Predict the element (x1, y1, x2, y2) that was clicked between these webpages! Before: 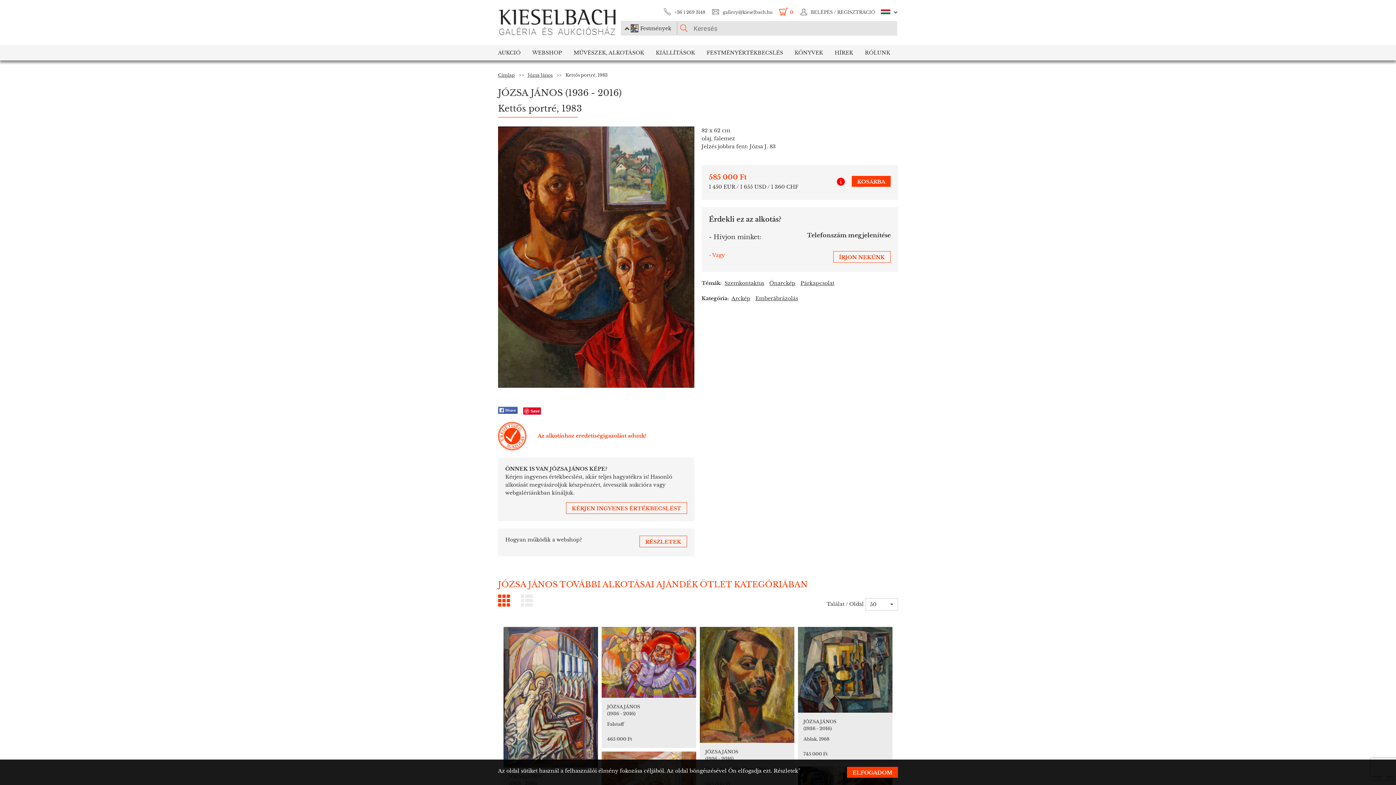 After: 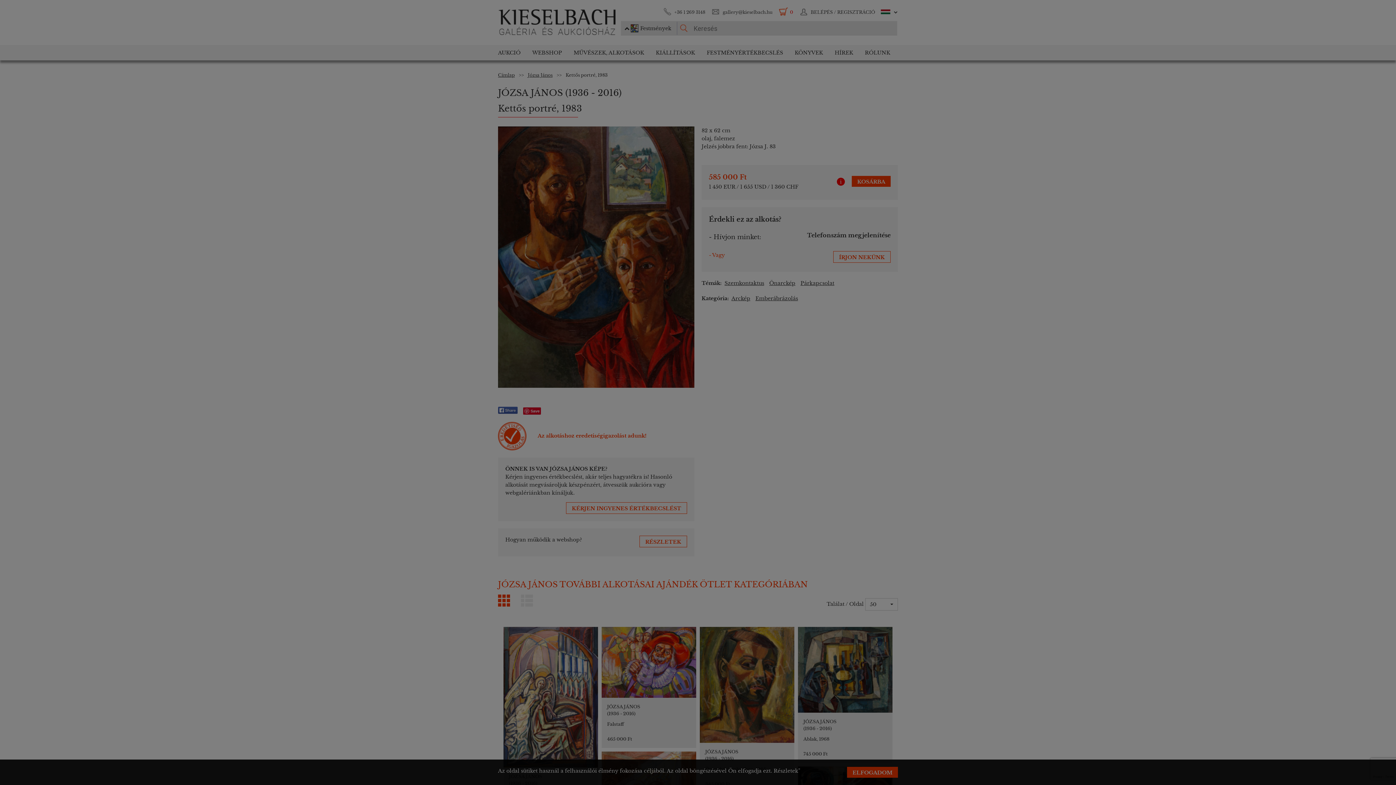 Action: bbox: (498, 126, 694, 388)